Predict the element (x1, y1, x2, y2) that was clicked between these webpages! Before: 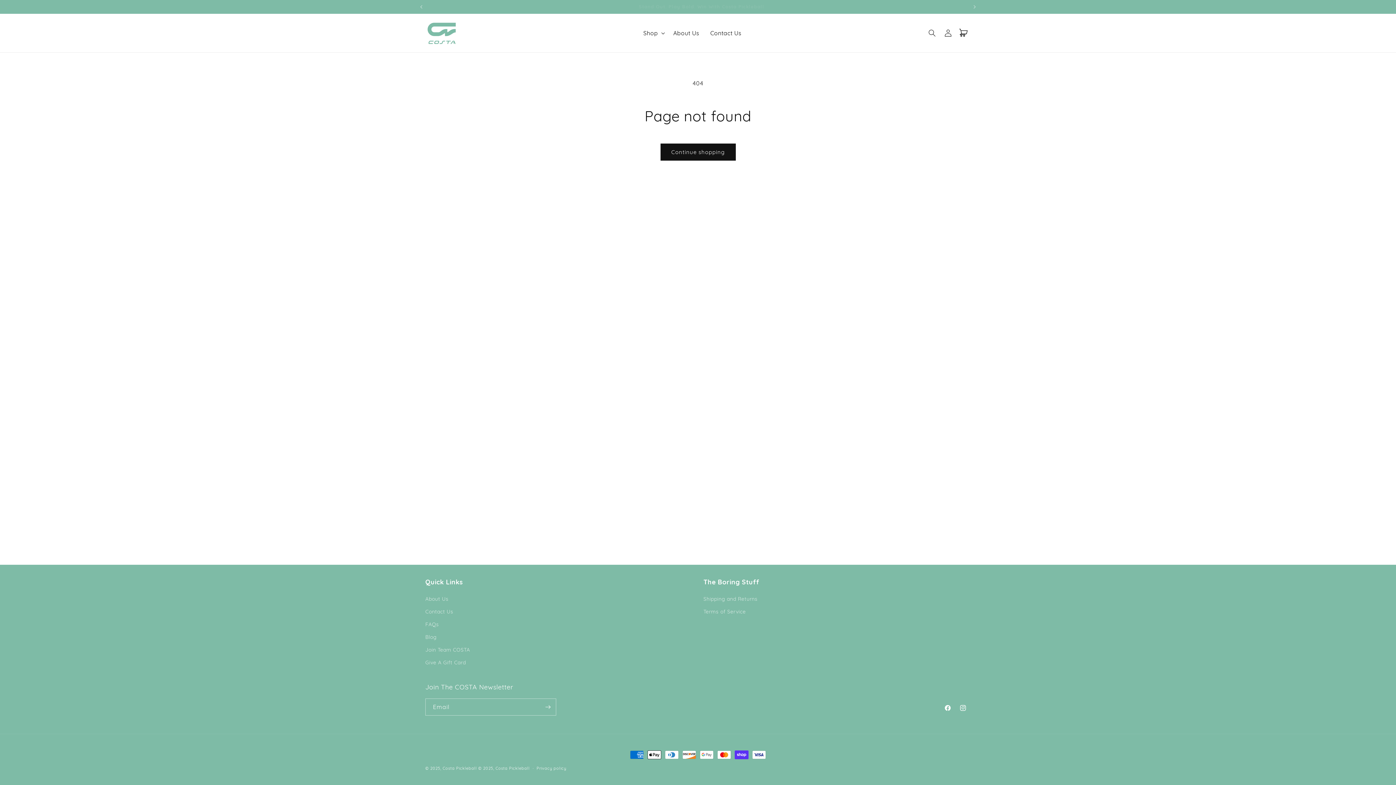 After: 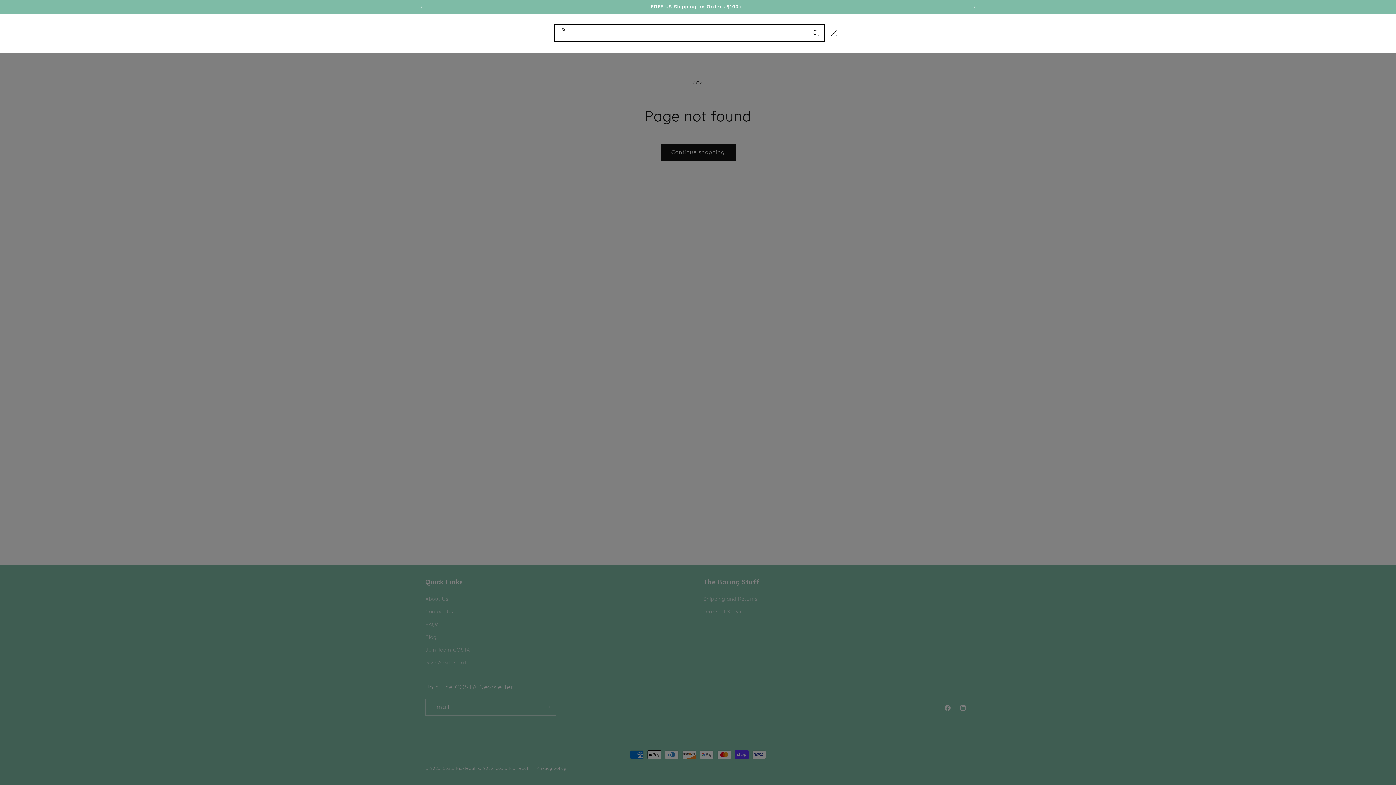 Action: label: Search bbox: (924, 25, 940, 41)